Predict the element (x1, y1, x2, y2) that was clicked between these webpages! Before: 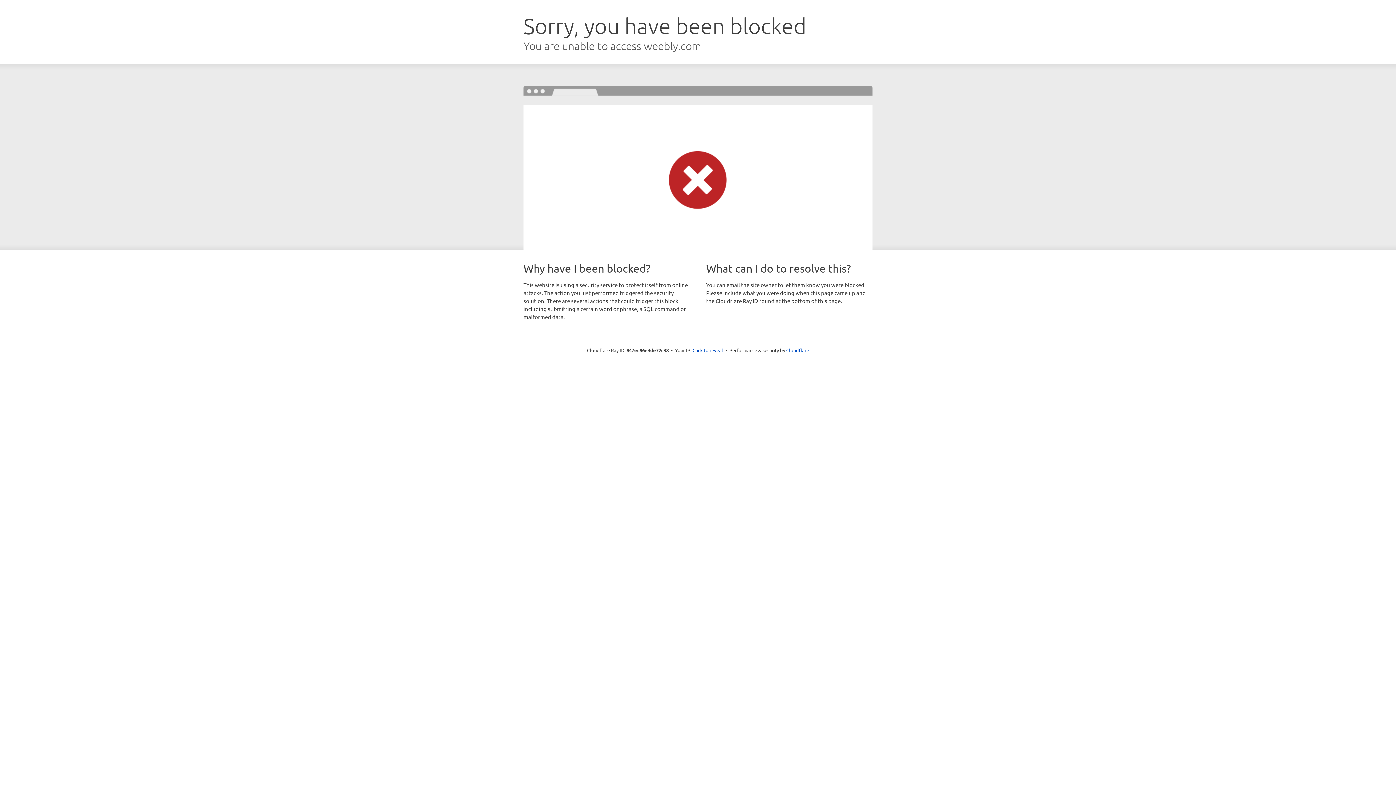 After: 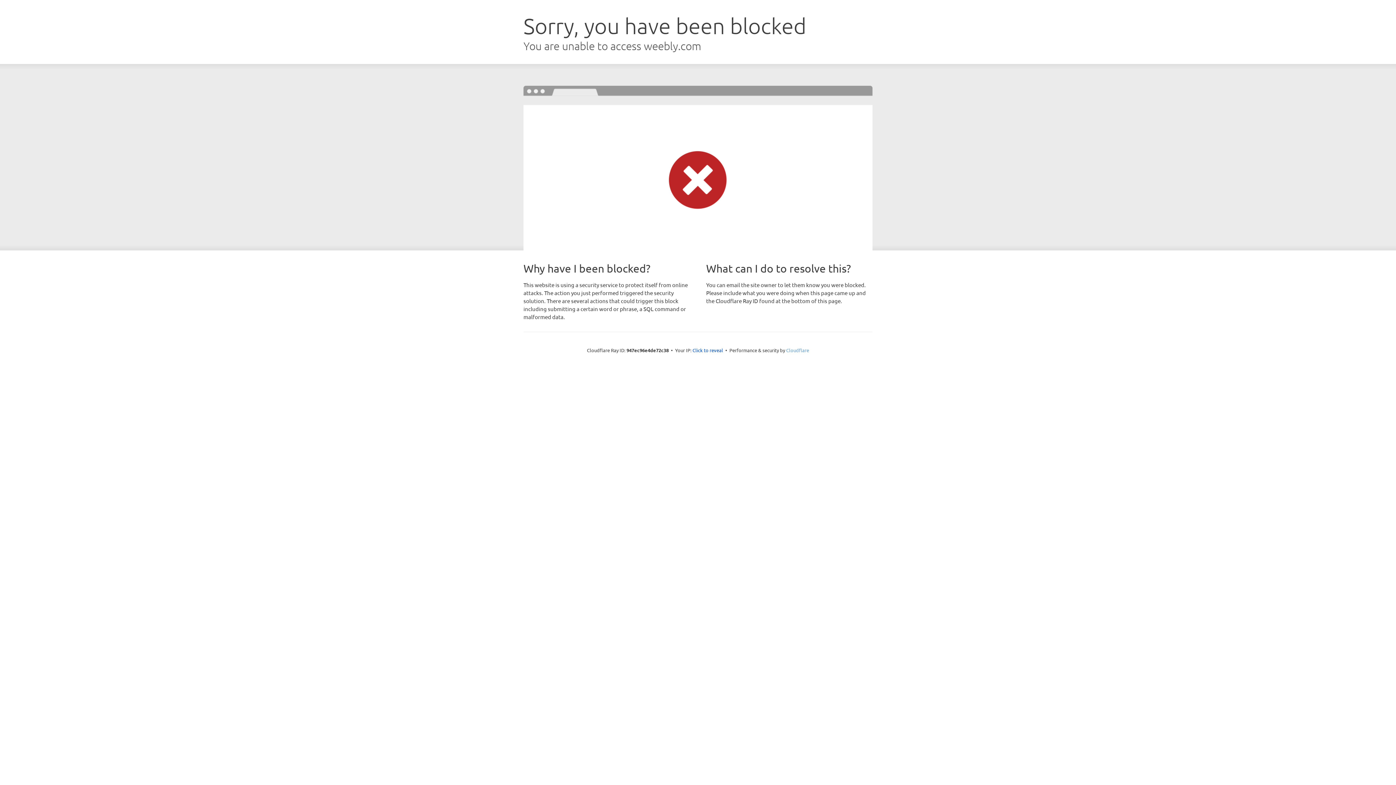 Action: label: Cloudflare bbox: (786, 347, 809, 353)